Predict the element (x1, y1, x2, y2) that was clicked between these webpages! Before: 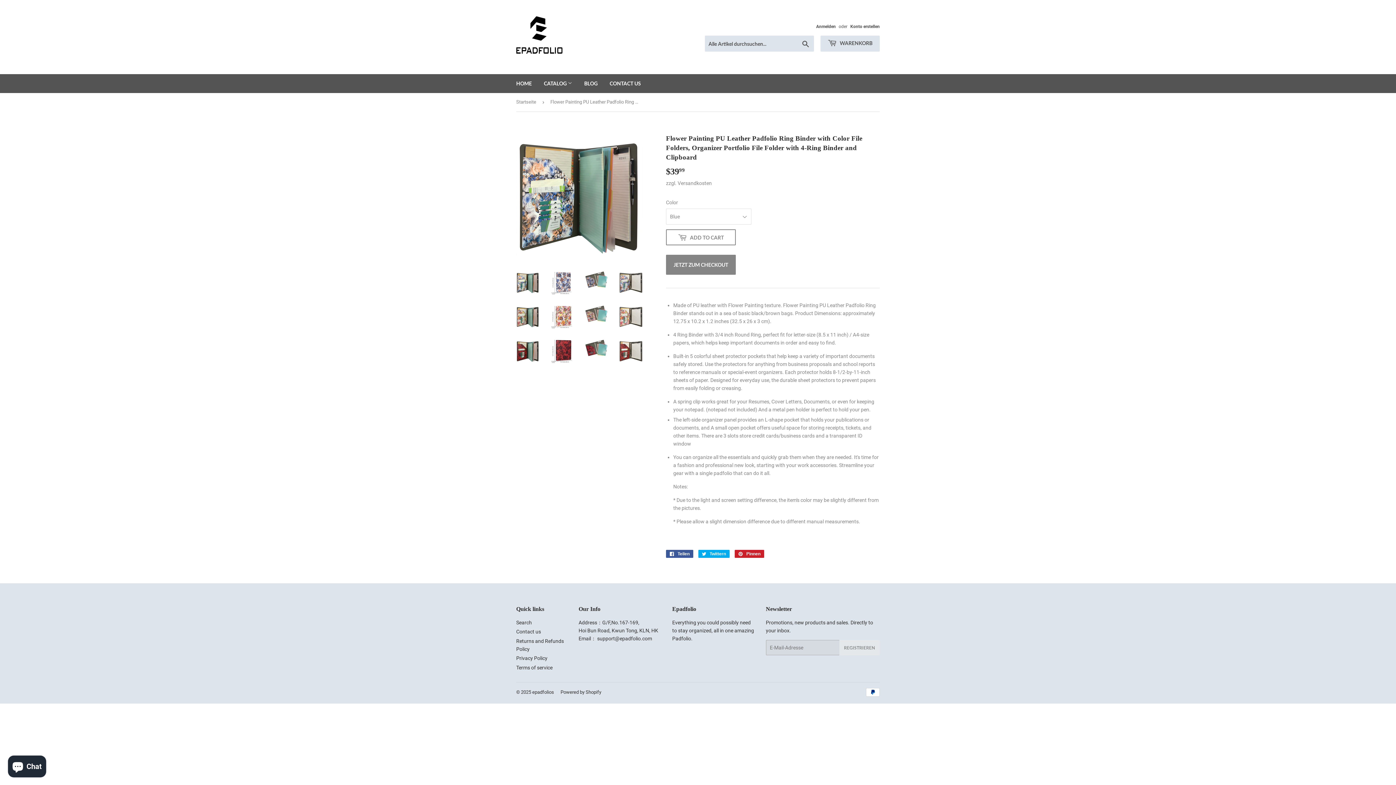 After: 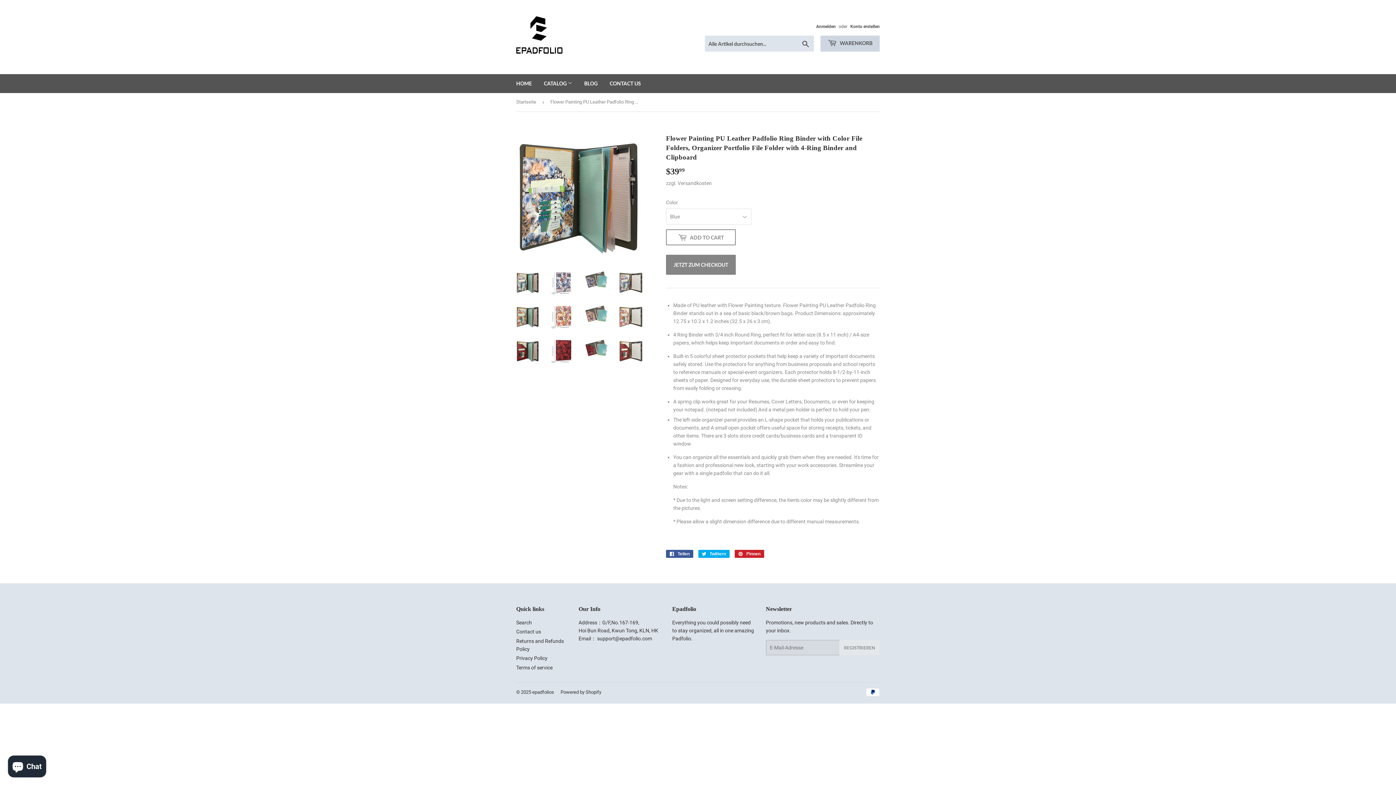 Action: label:  WARENKORB bbox: (820, 35, 880, 51)